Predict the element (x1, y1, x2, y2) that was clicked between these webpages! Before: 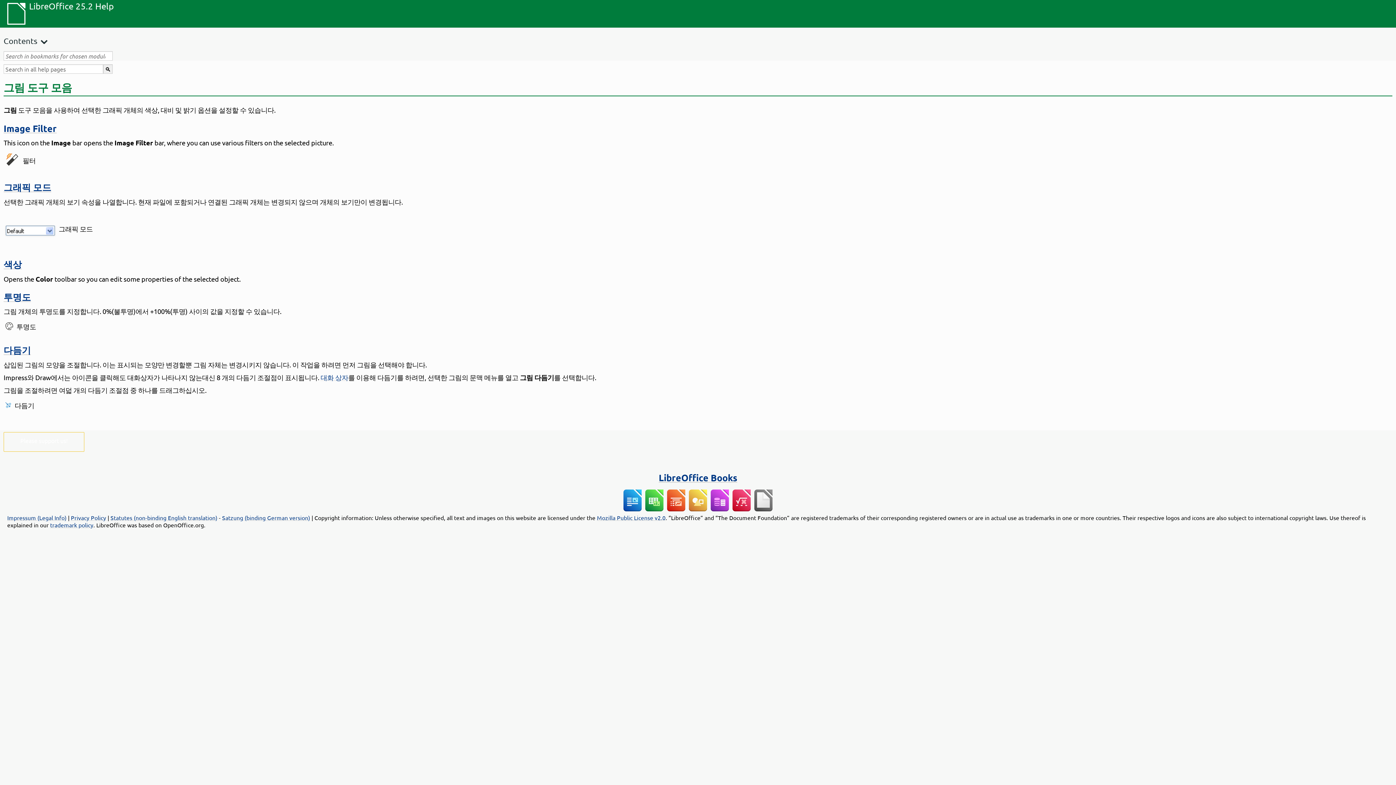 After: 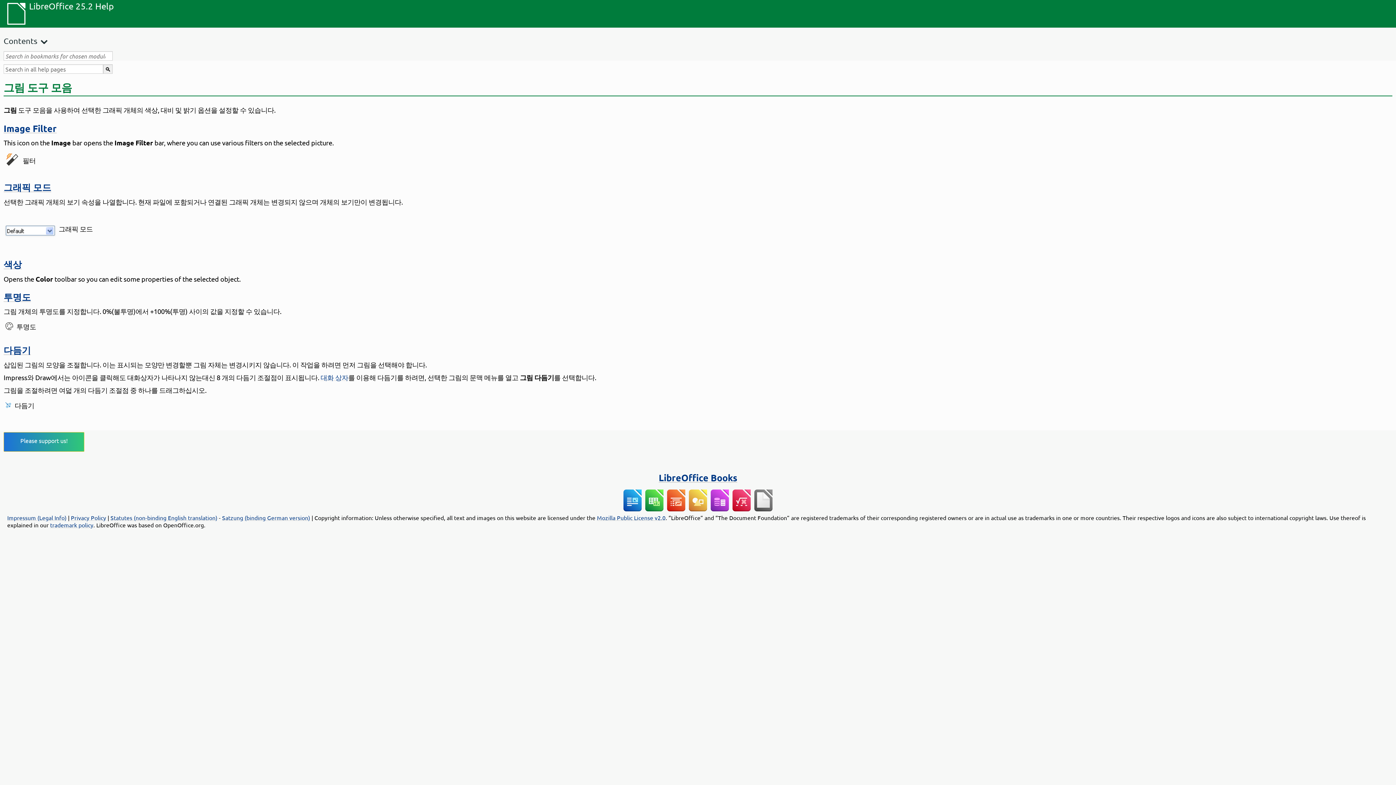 Action: bbox: (20, 437, 67, 444) label: Please support us!